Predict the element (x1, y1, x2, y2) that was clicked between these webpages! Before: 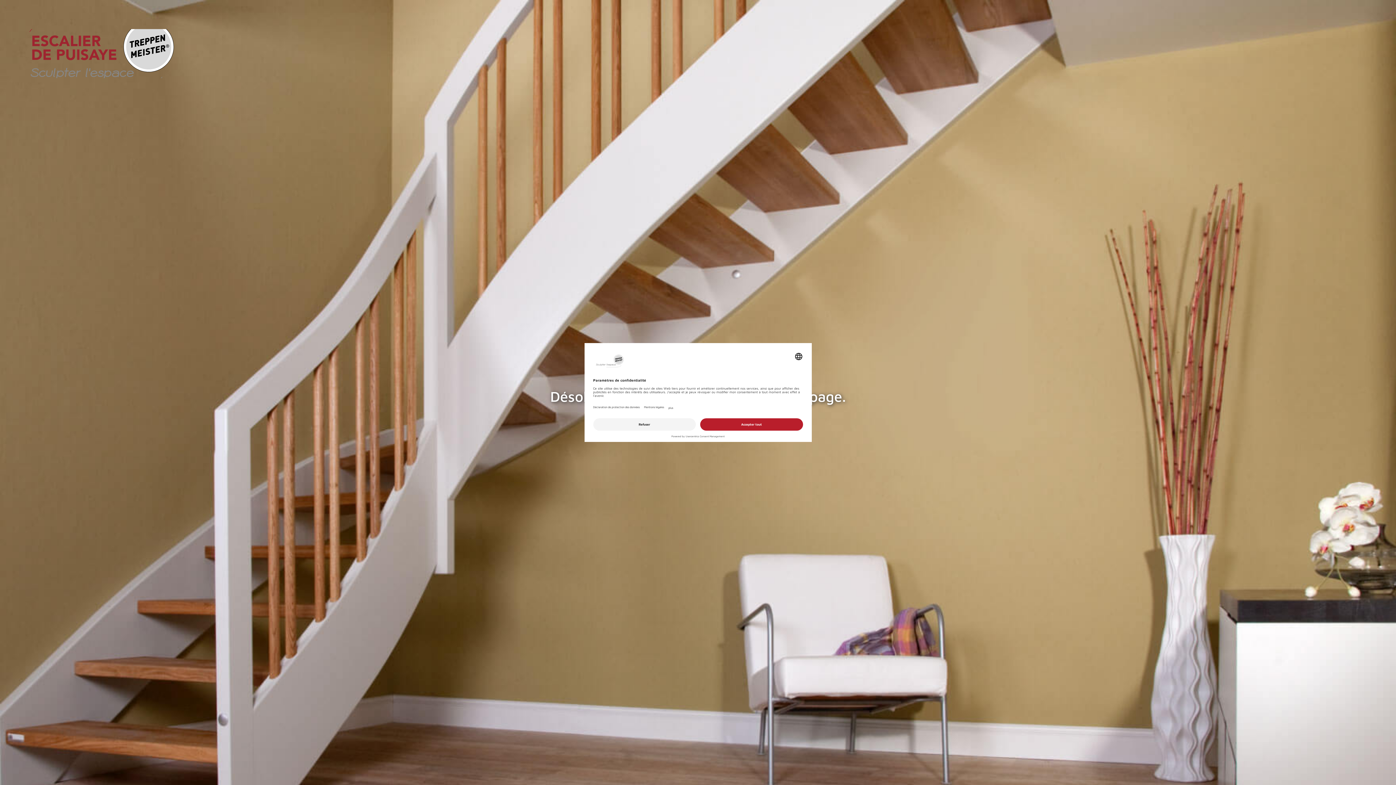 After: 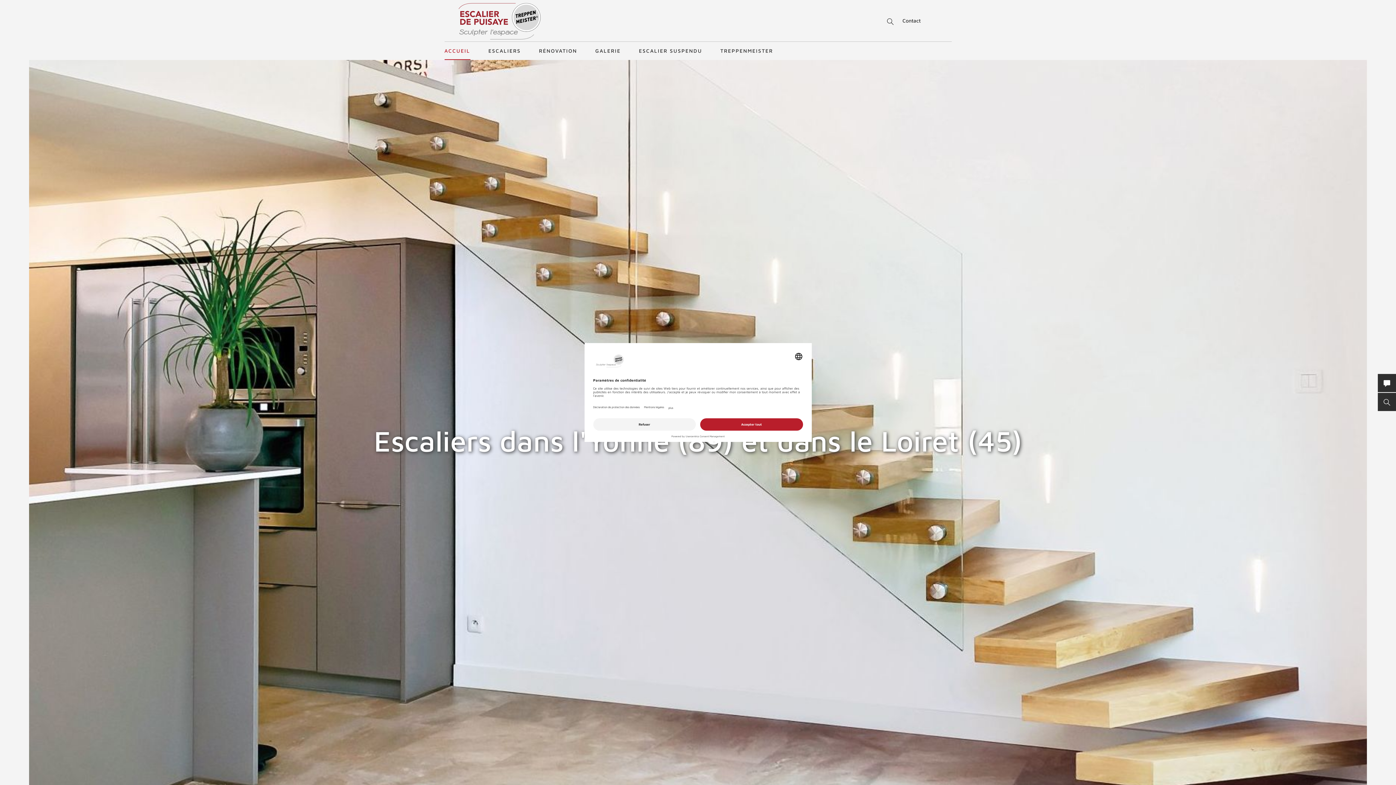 Action: bbox: (29, 29, 174, 78) label: Treppenmeister - Sculpter l'espace